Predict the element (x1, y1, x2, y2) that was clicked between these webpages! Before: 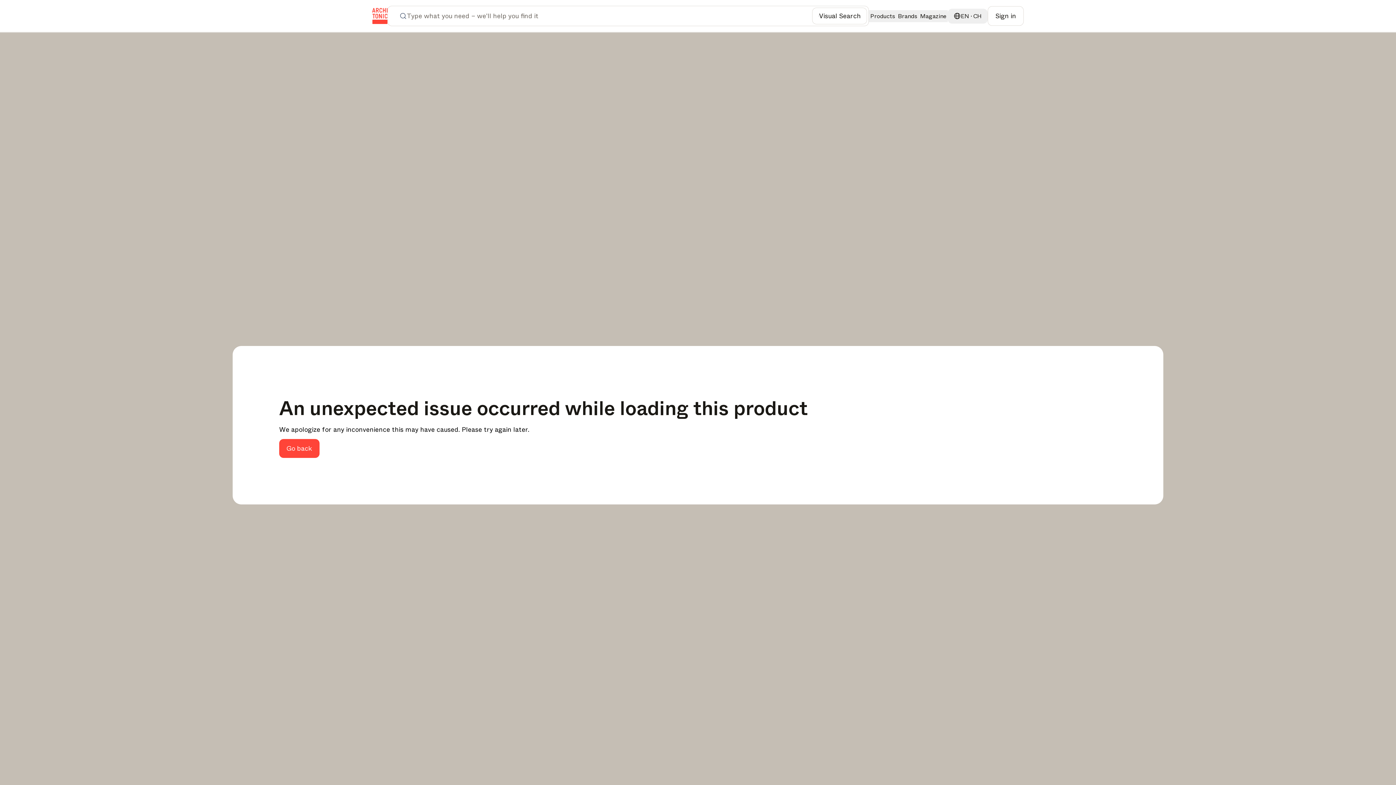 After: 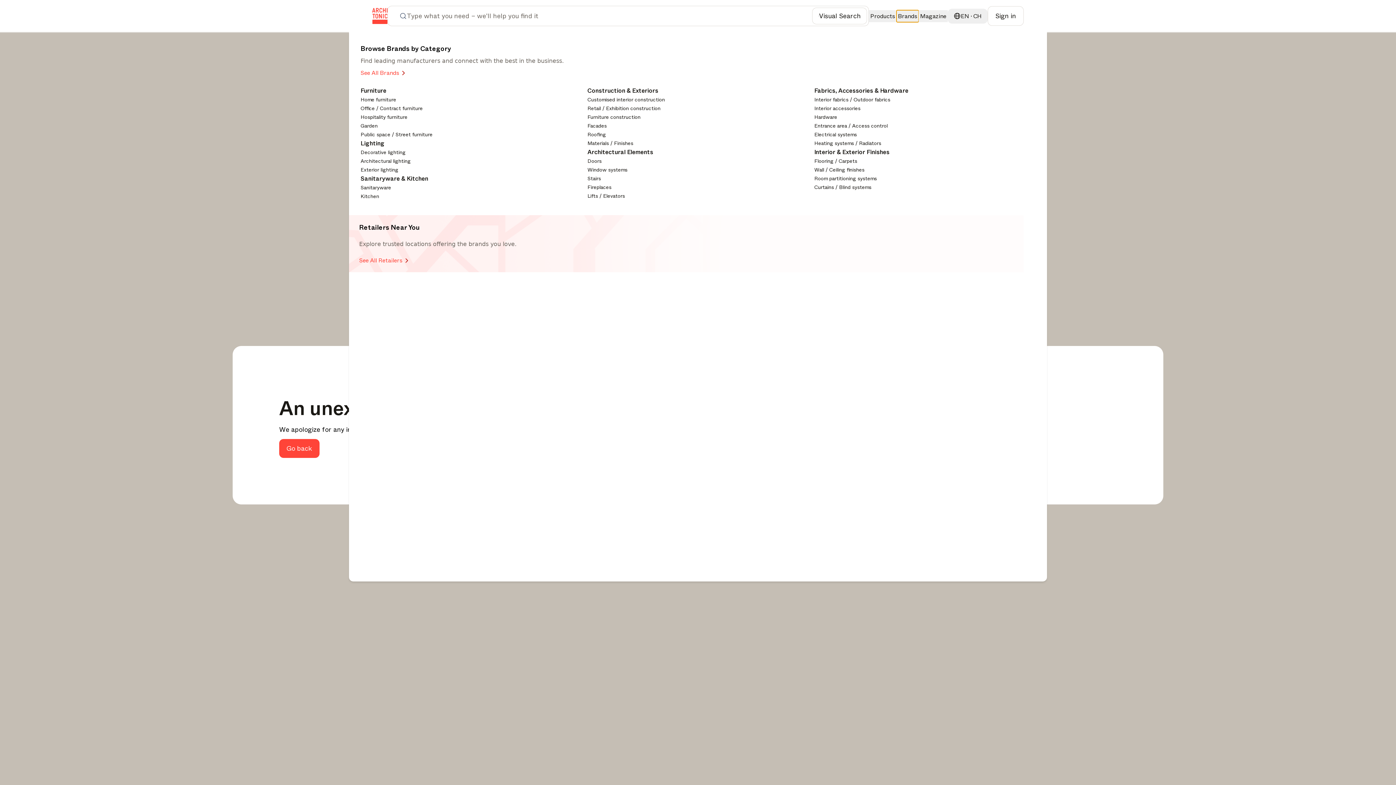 Action: label: Brands bbox: (896, 10, 918, 22)